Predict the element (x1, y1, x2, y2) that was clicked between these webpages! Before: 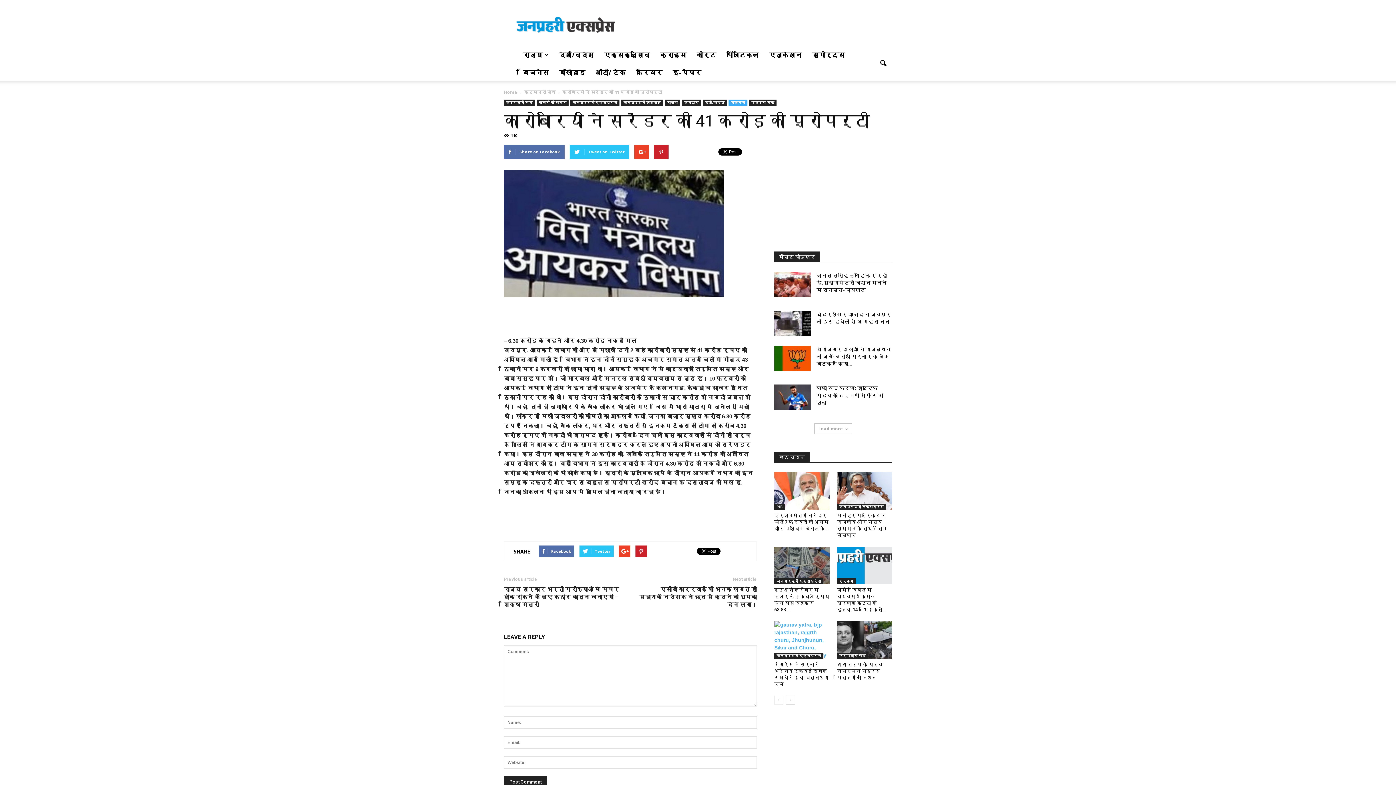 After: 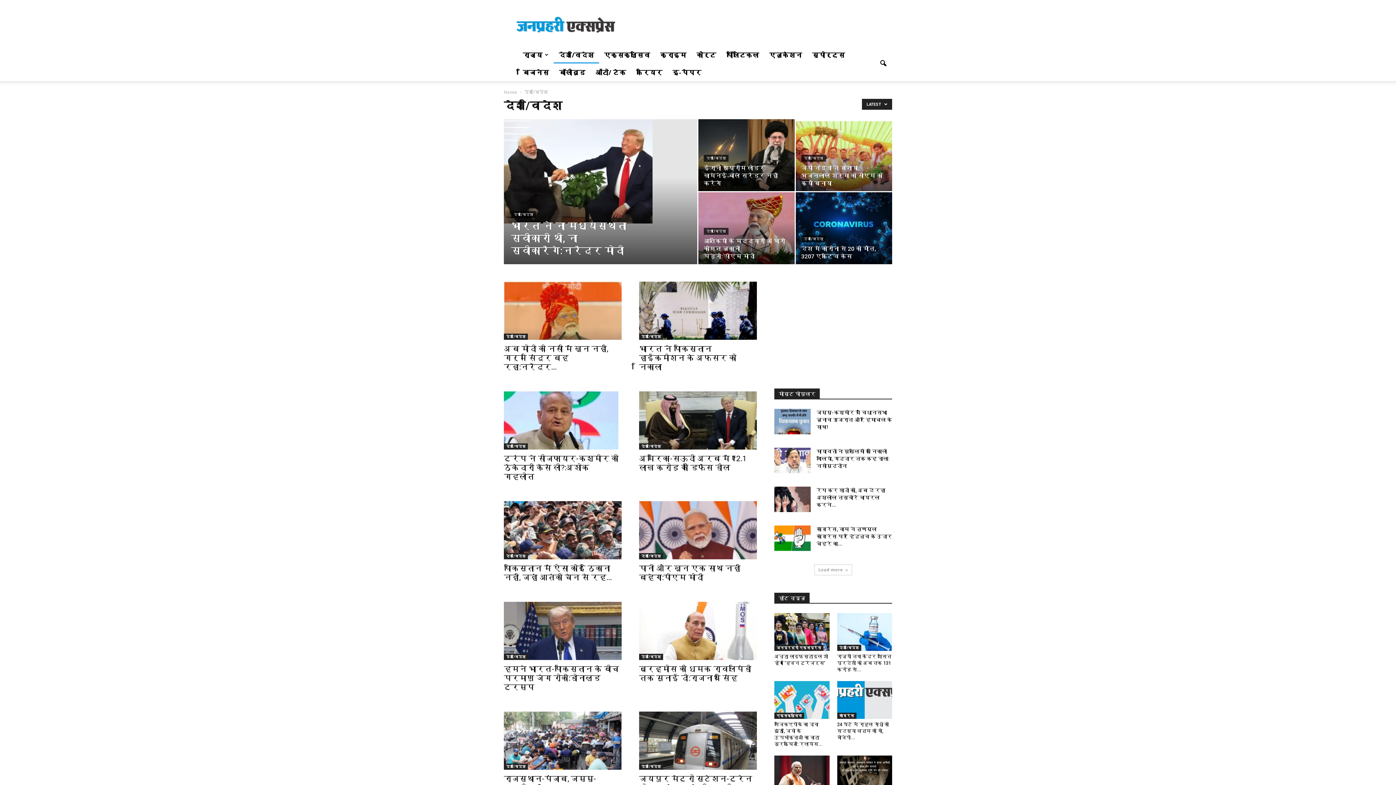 Action: bbox: (702, 99, 726, 105) label: देश/विदेश